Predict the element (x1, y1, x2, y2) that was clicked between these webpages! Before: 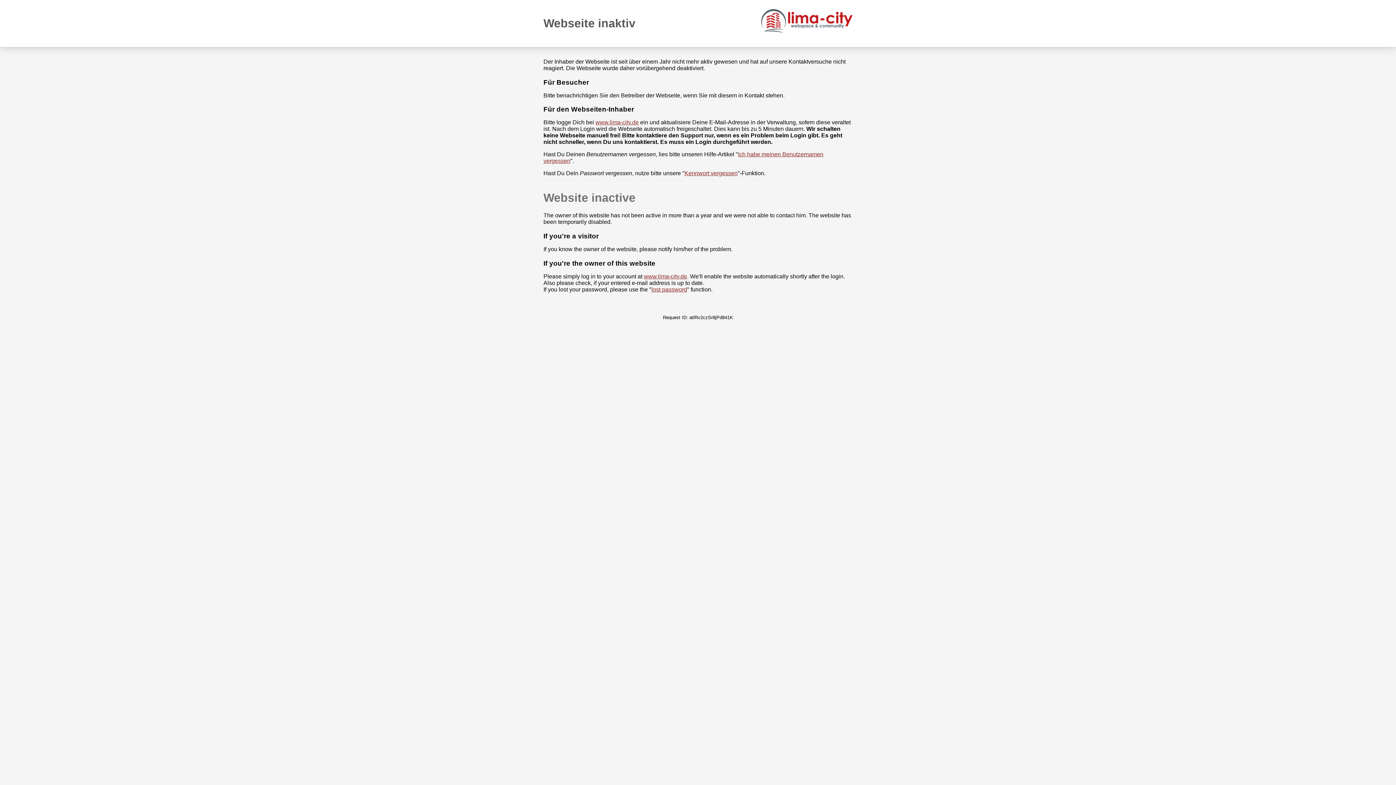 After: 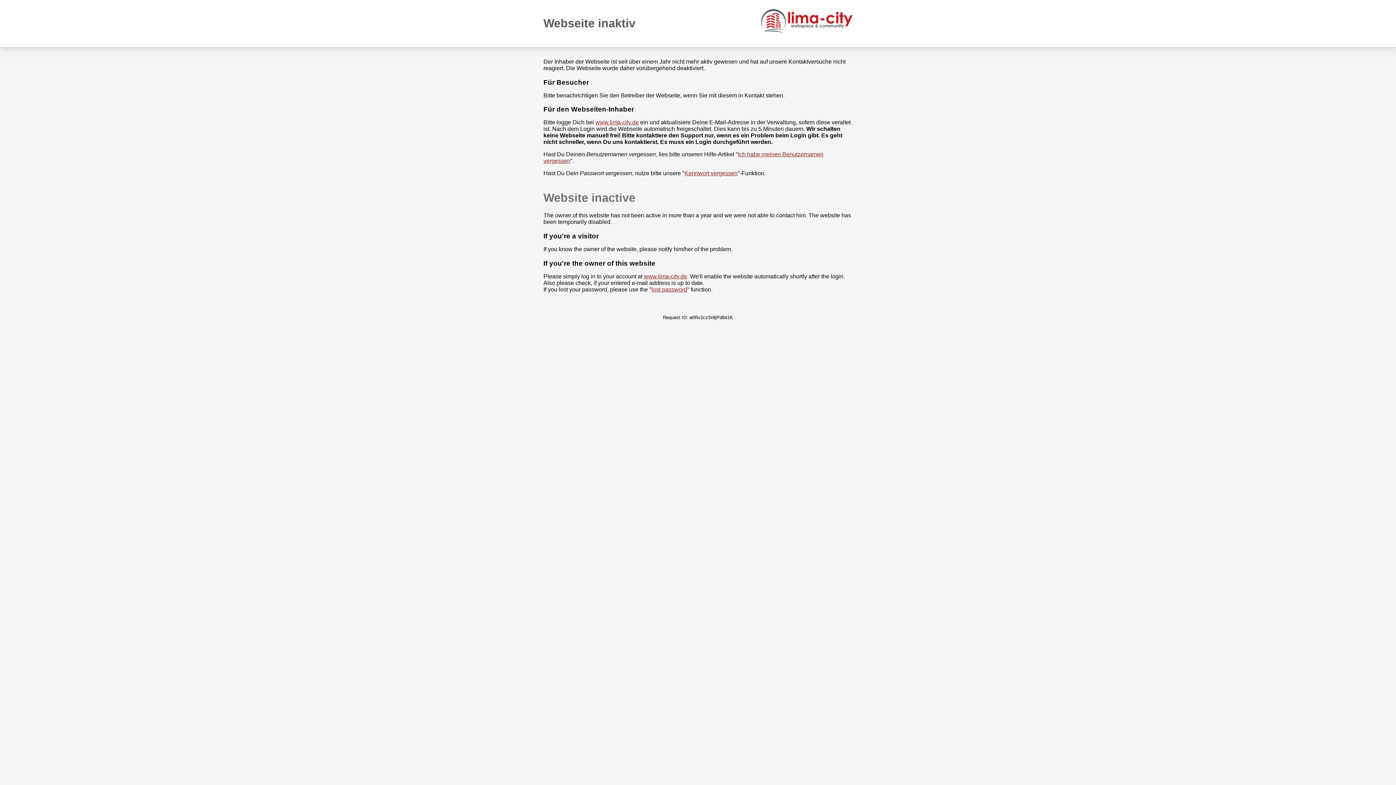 Action: bbox: (756, 9, 852, 32)